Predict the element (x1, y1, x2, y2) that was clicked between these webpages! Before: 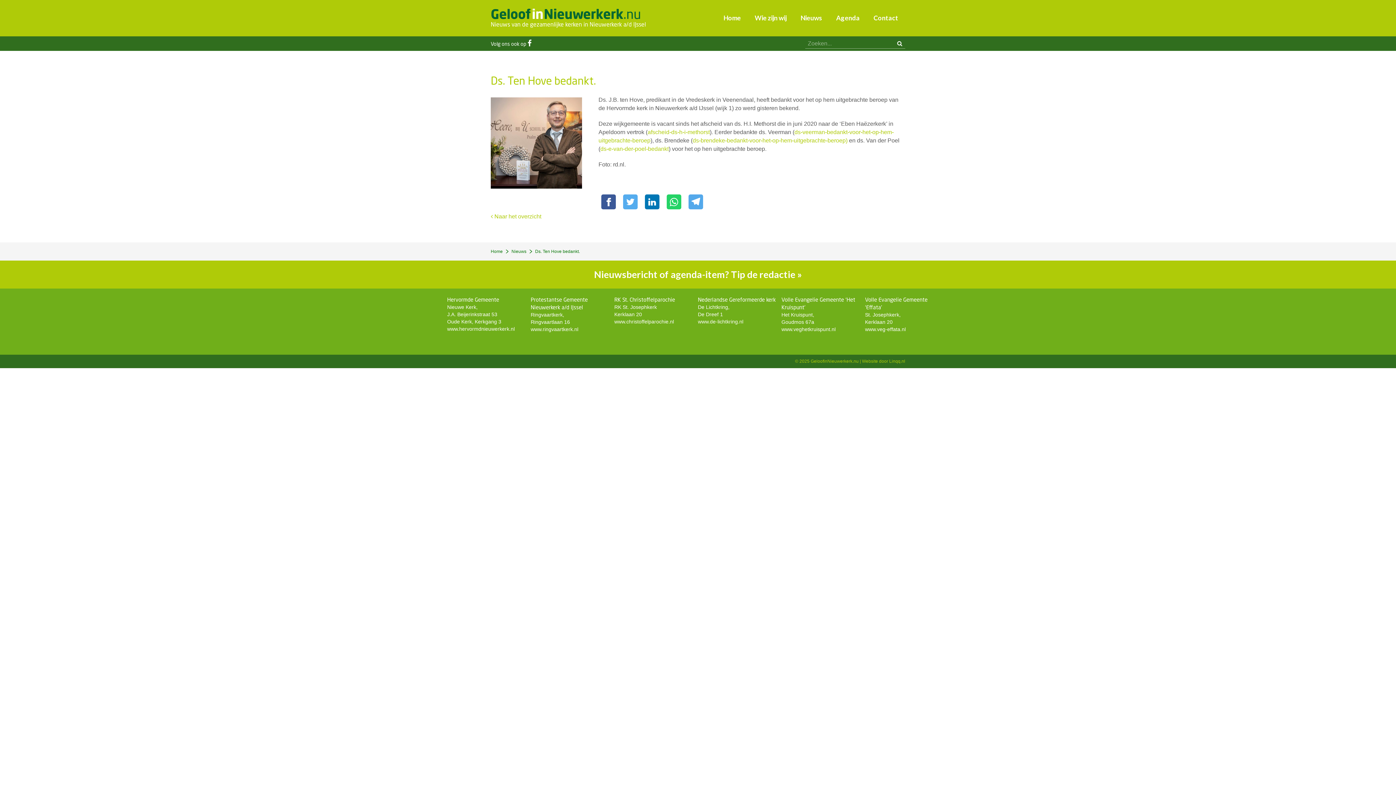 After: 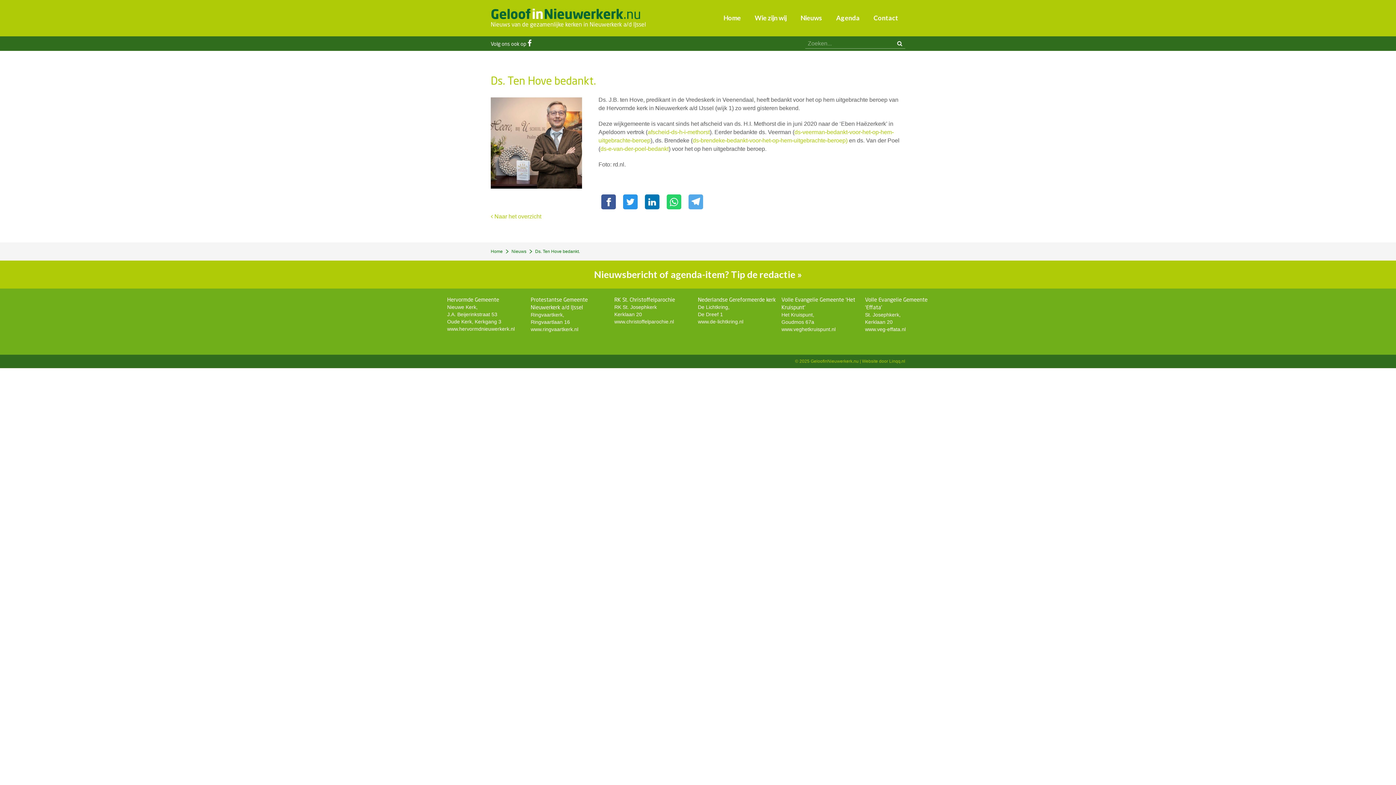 Action: bbox: (623, 194, 637, 209)